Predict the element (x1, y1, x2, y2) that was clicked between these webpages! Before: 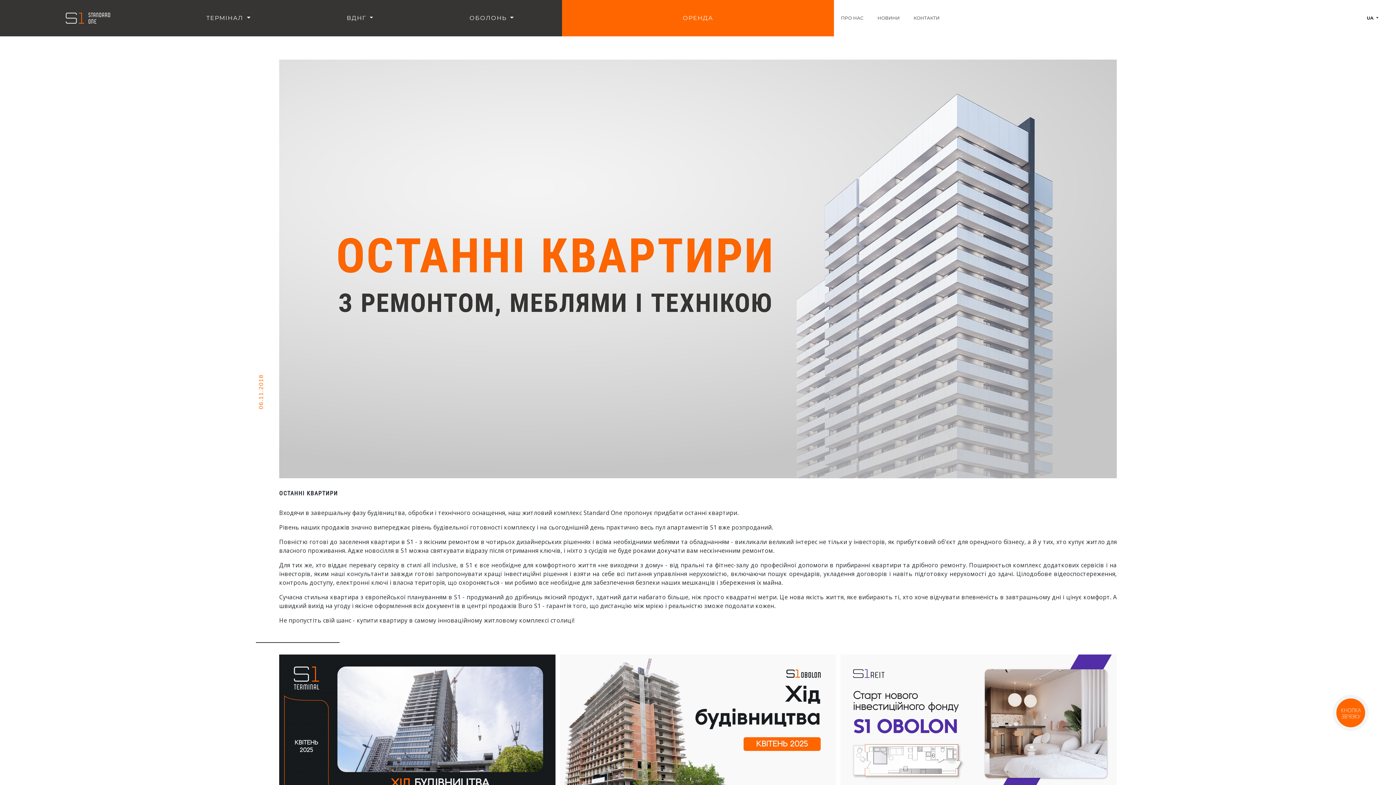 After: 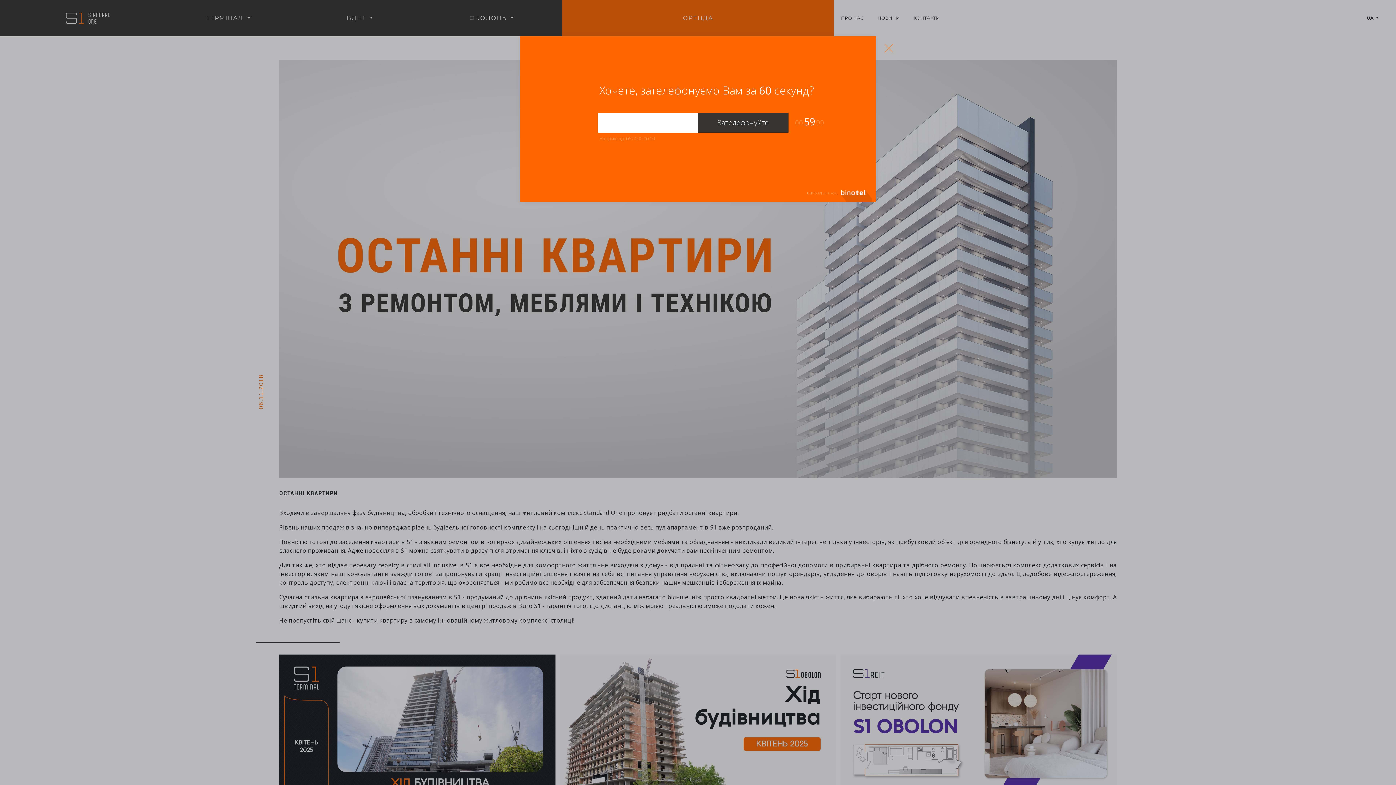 Action: label: КНОПКА
ЗВ'ЯЗКУ bbox: (1333, 695, 1368, 730)